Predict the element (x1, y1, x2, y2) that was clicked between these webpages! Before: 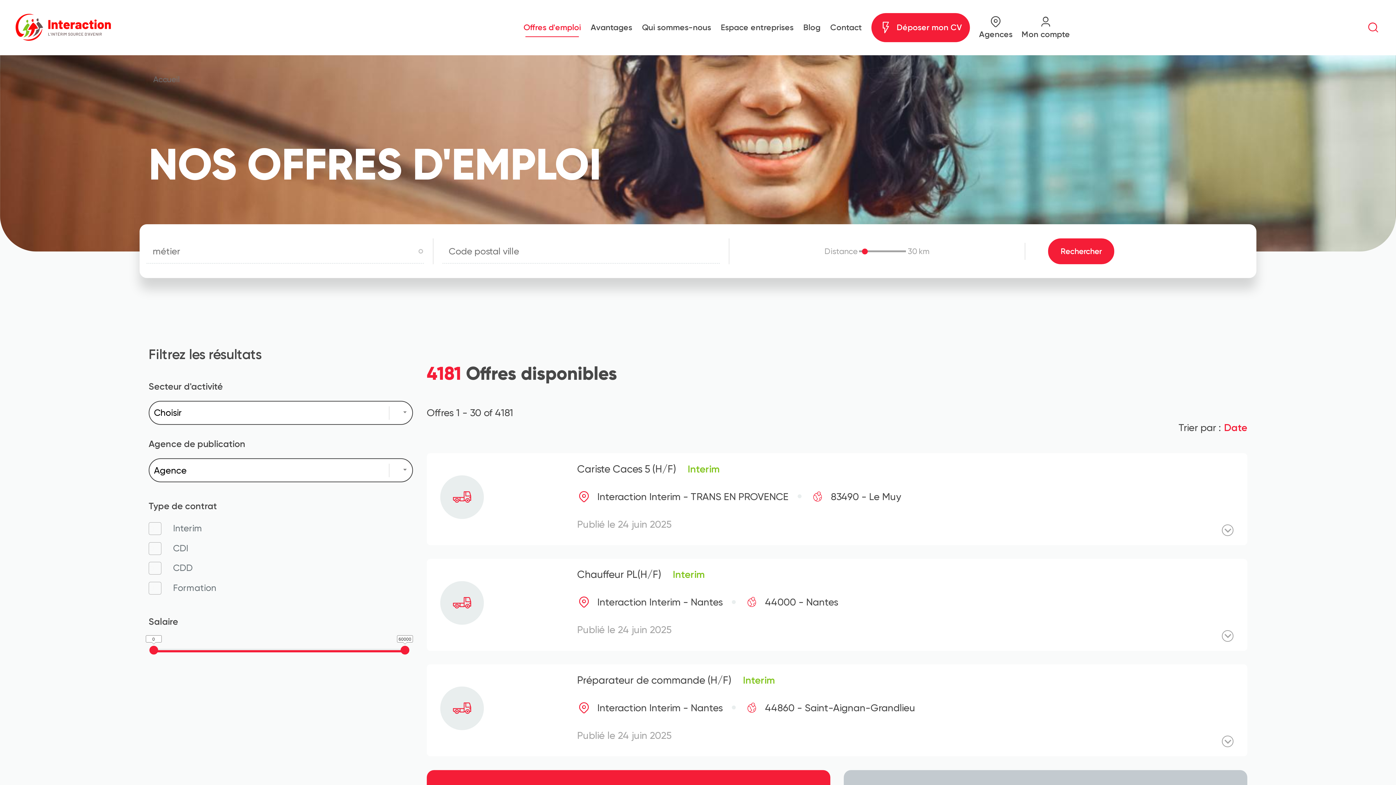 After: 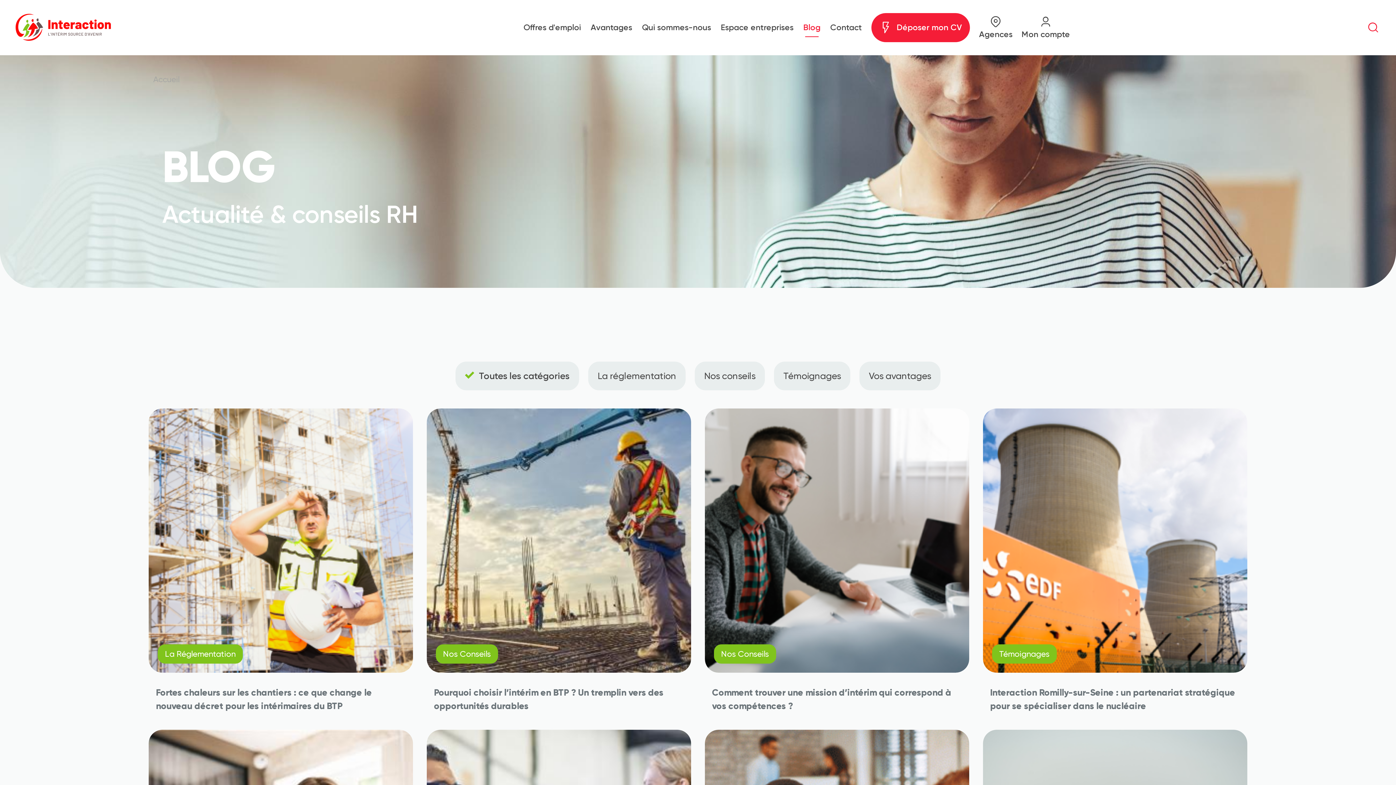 Action: label: Blog bbox: (798, 16, 825, 38)